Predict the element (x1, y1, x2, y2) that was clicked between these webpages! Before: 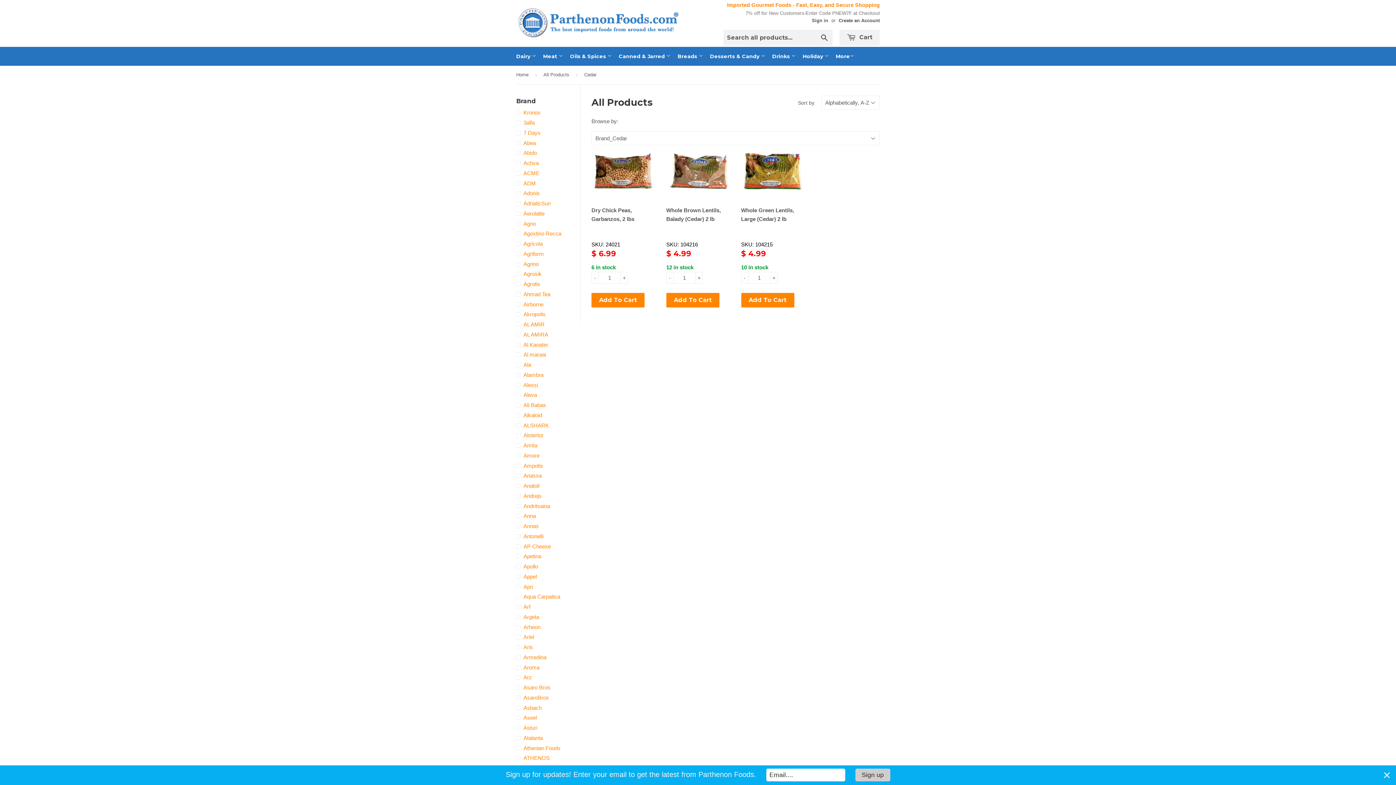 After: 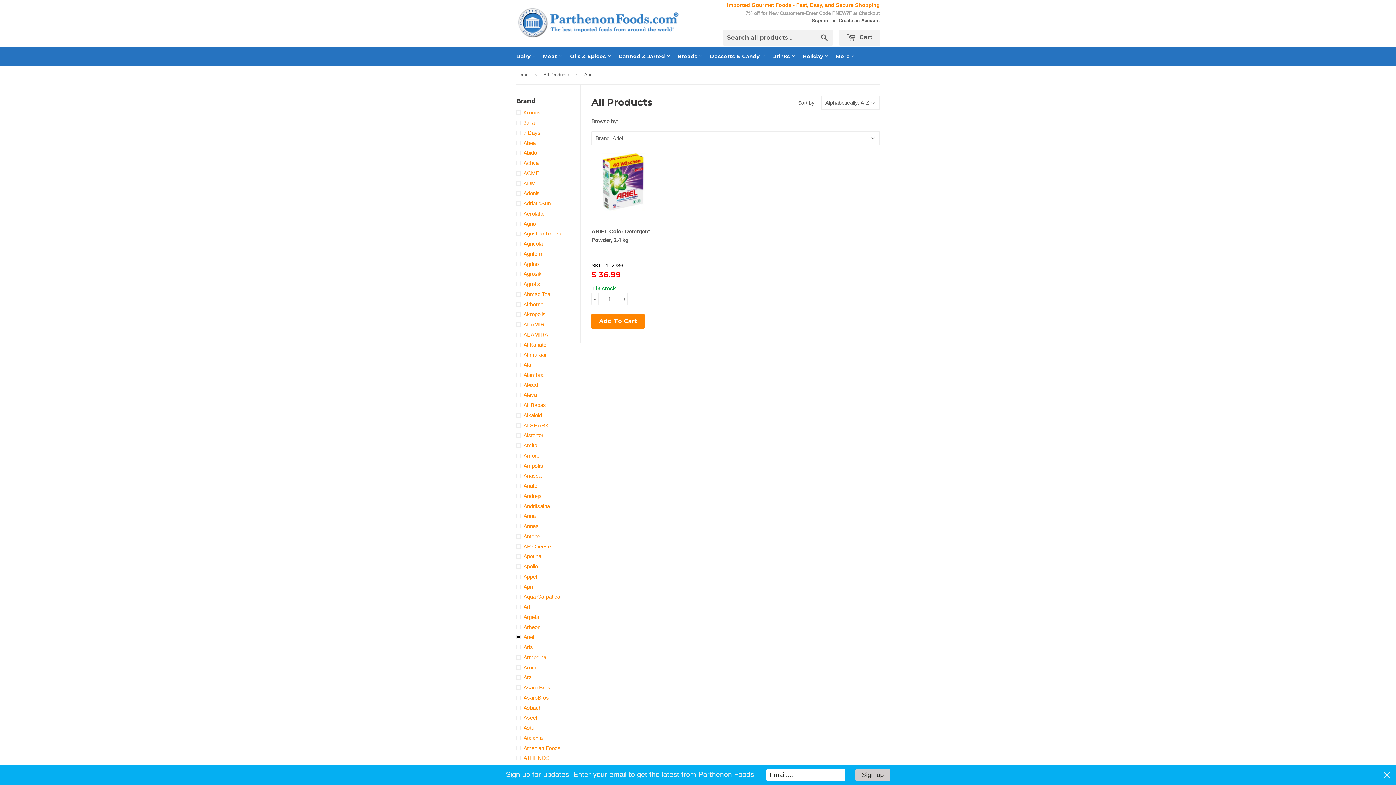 Action: label: Ariel bbox: (516, 645, 580, 653)